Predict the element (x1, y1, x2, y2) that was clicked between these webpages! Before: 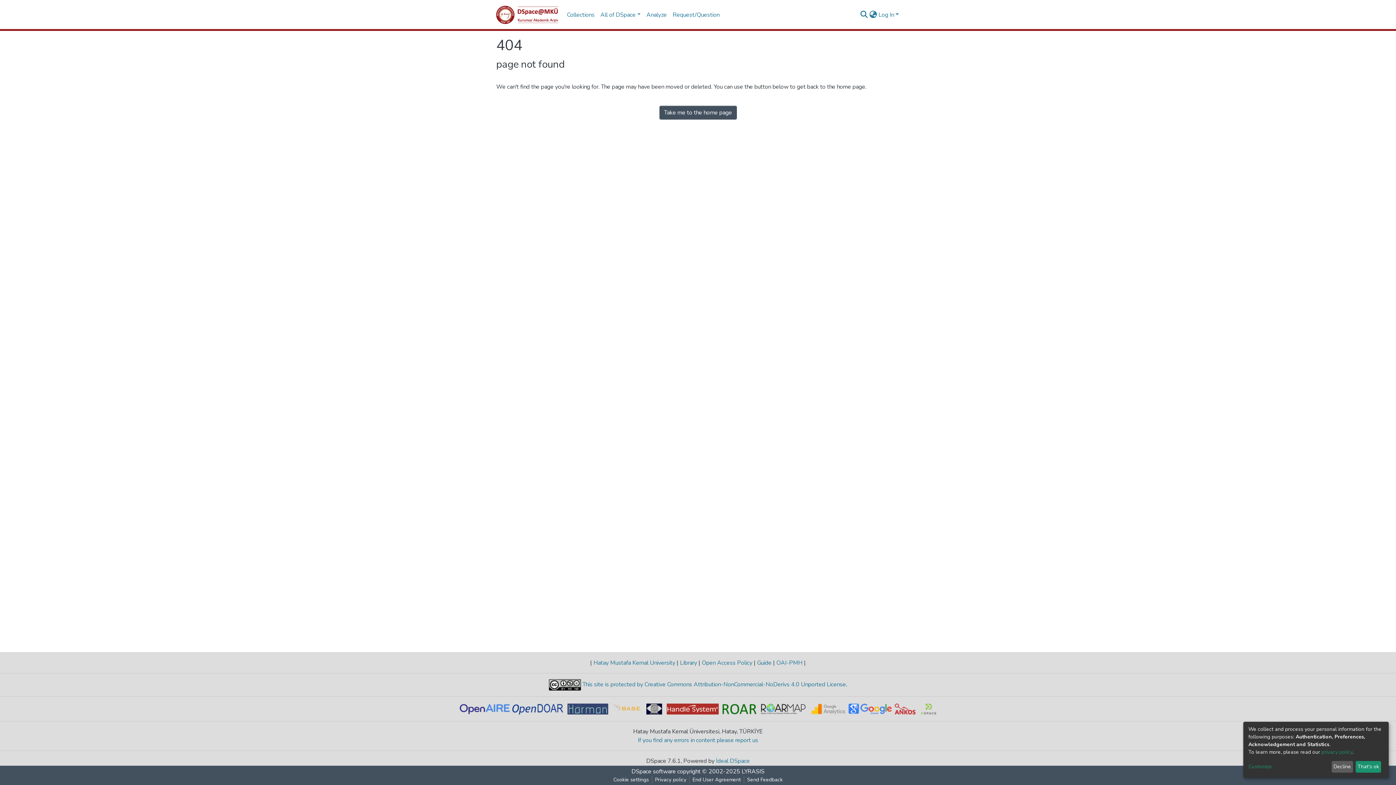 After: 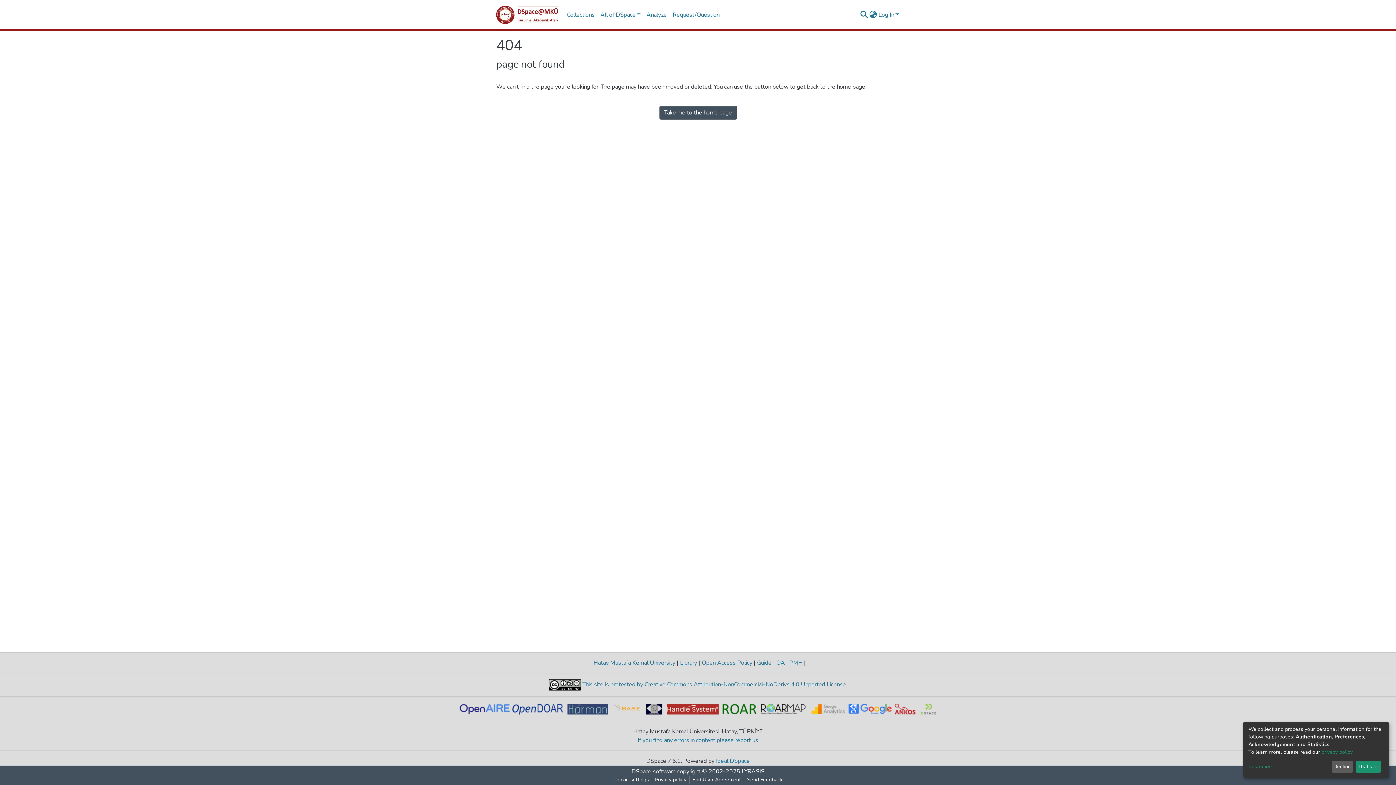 Action: bbox: (567, 705, 612, 713)